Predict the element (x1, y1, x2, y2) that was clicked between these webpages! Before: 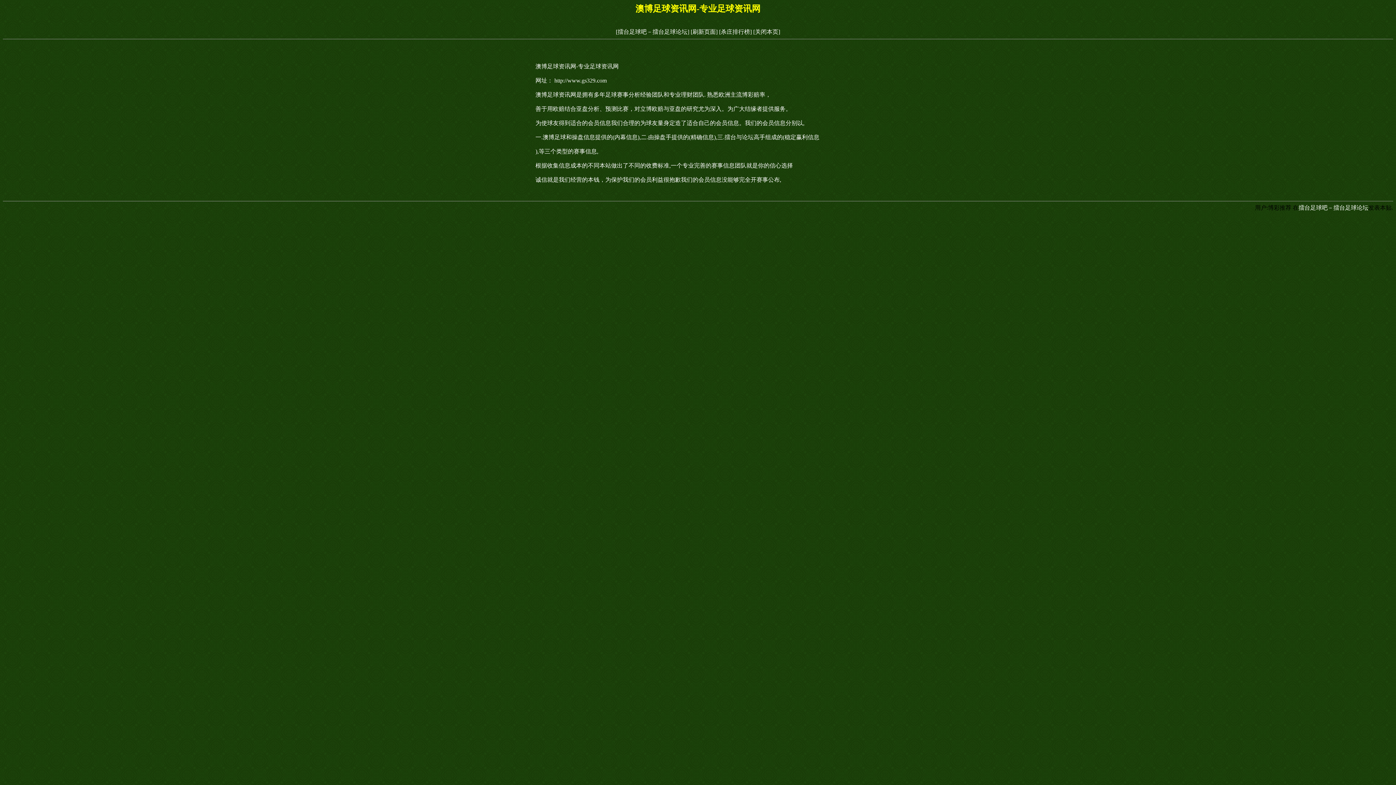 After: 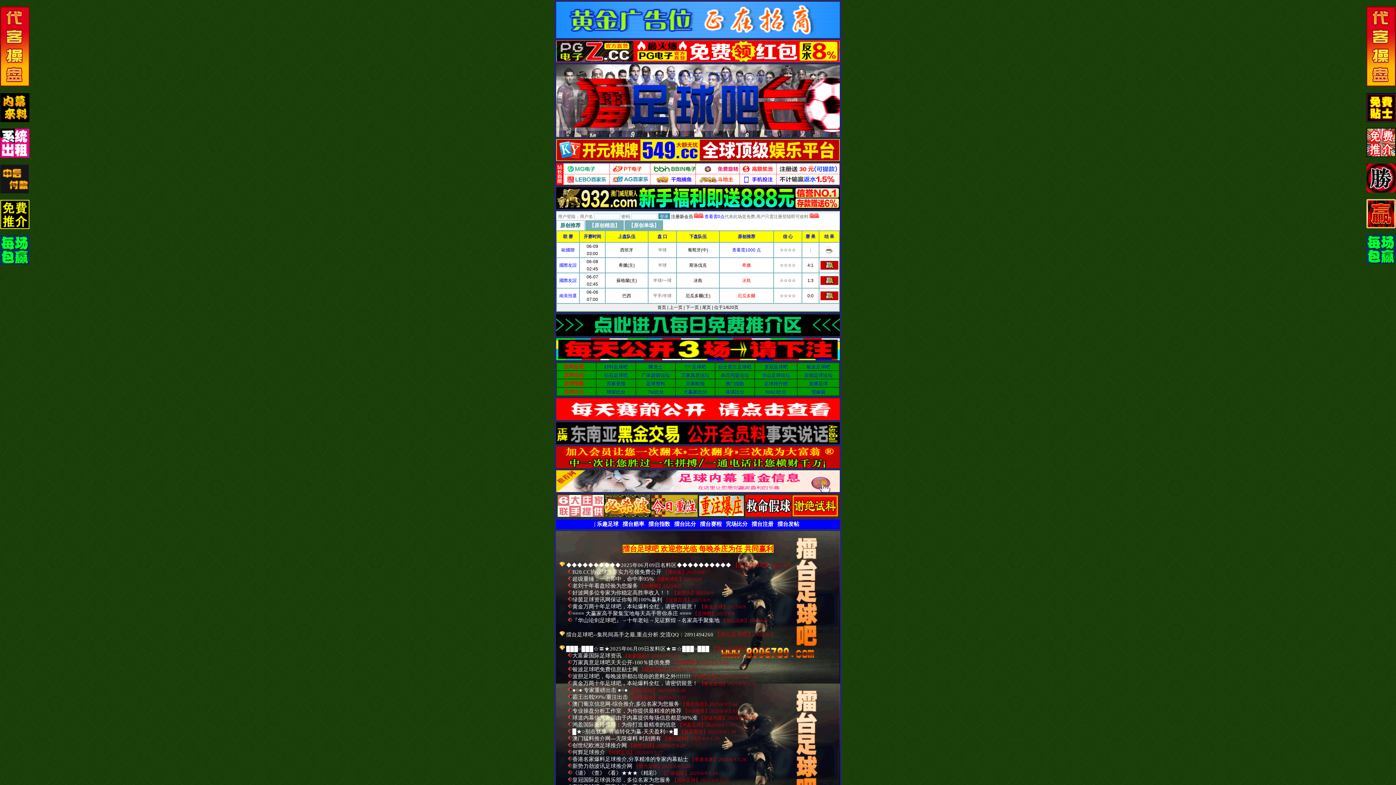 Action: label: [擂台足球吧－擂台足球论坛] bbox: (616, 28, 689, 34)